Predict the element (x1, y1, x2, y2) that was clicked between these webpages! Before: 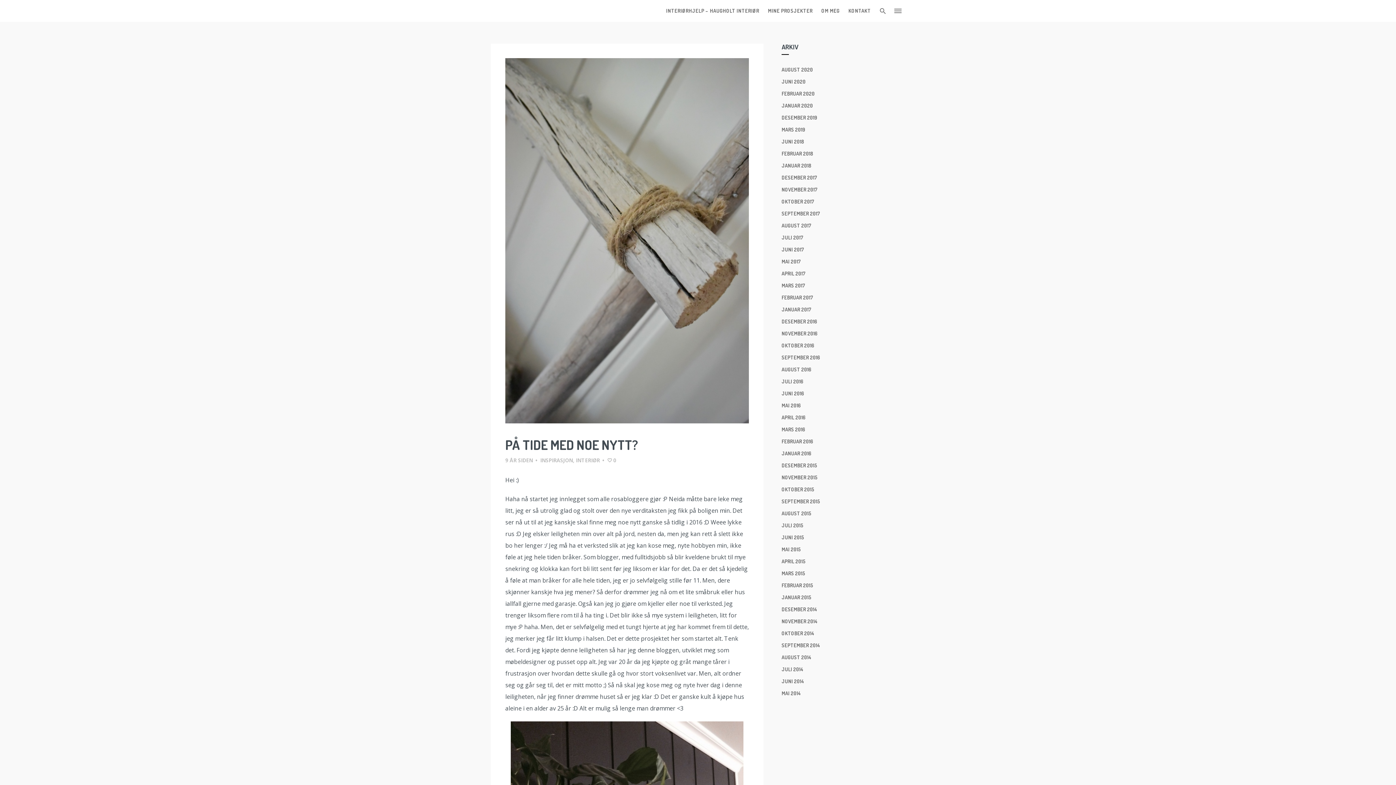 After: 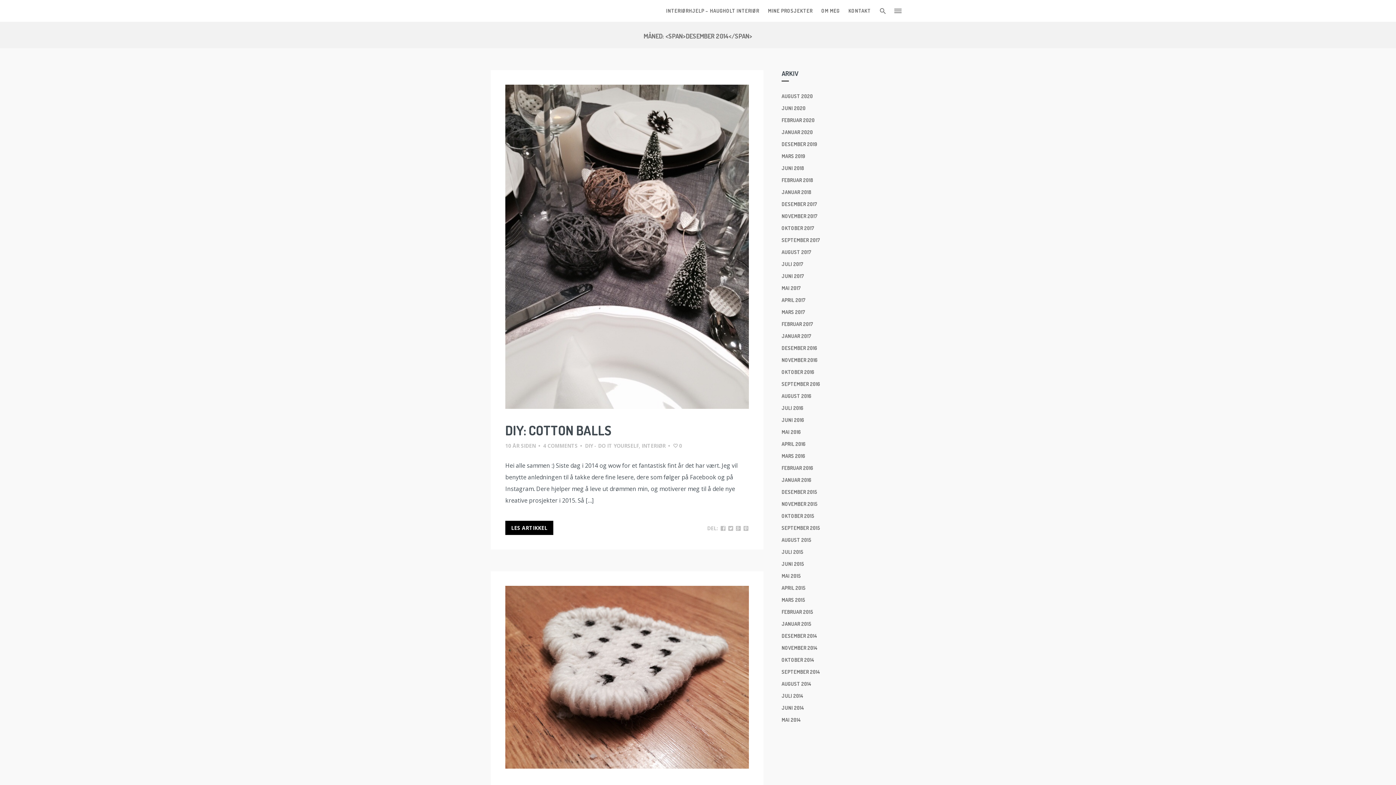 Action: bbox: (781, 606, 817, 612) label: DESEMBER 2014